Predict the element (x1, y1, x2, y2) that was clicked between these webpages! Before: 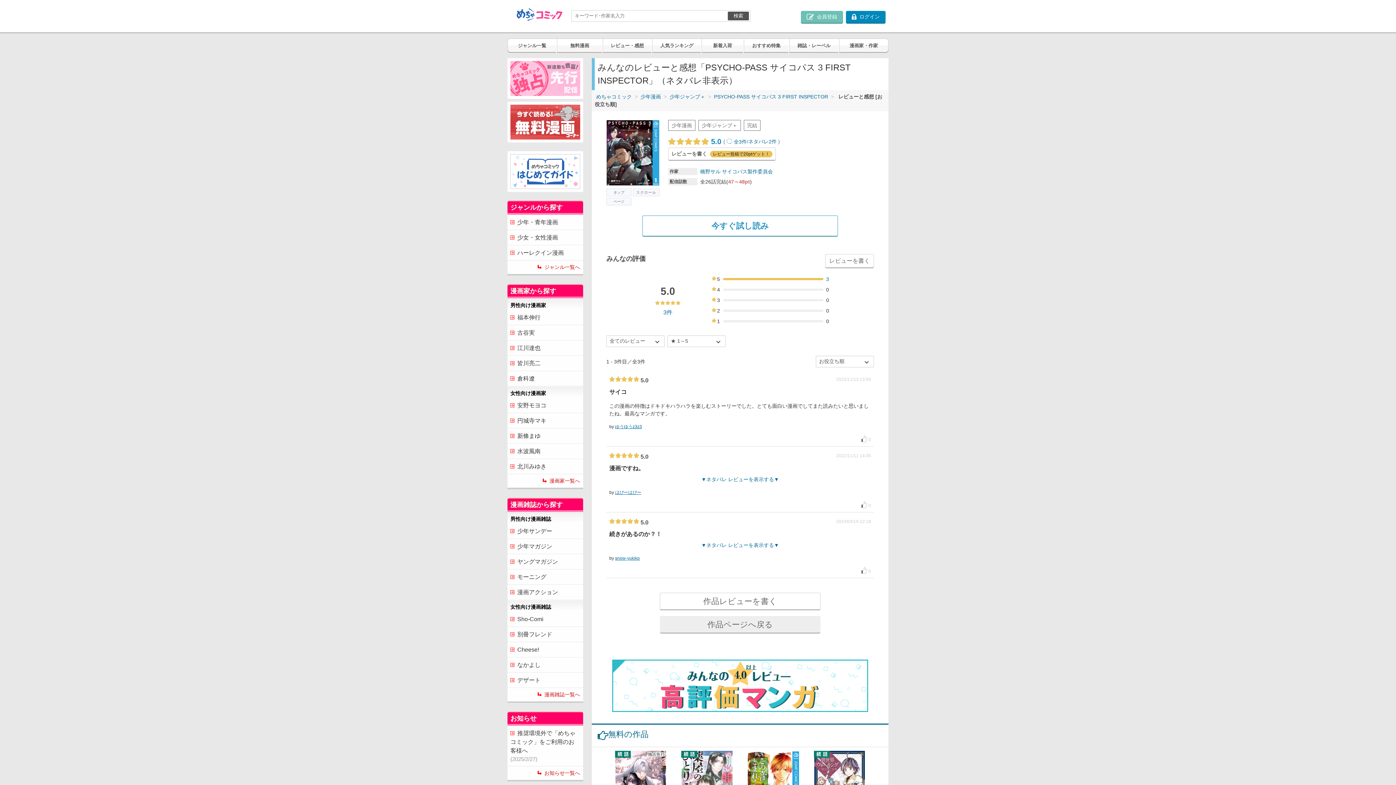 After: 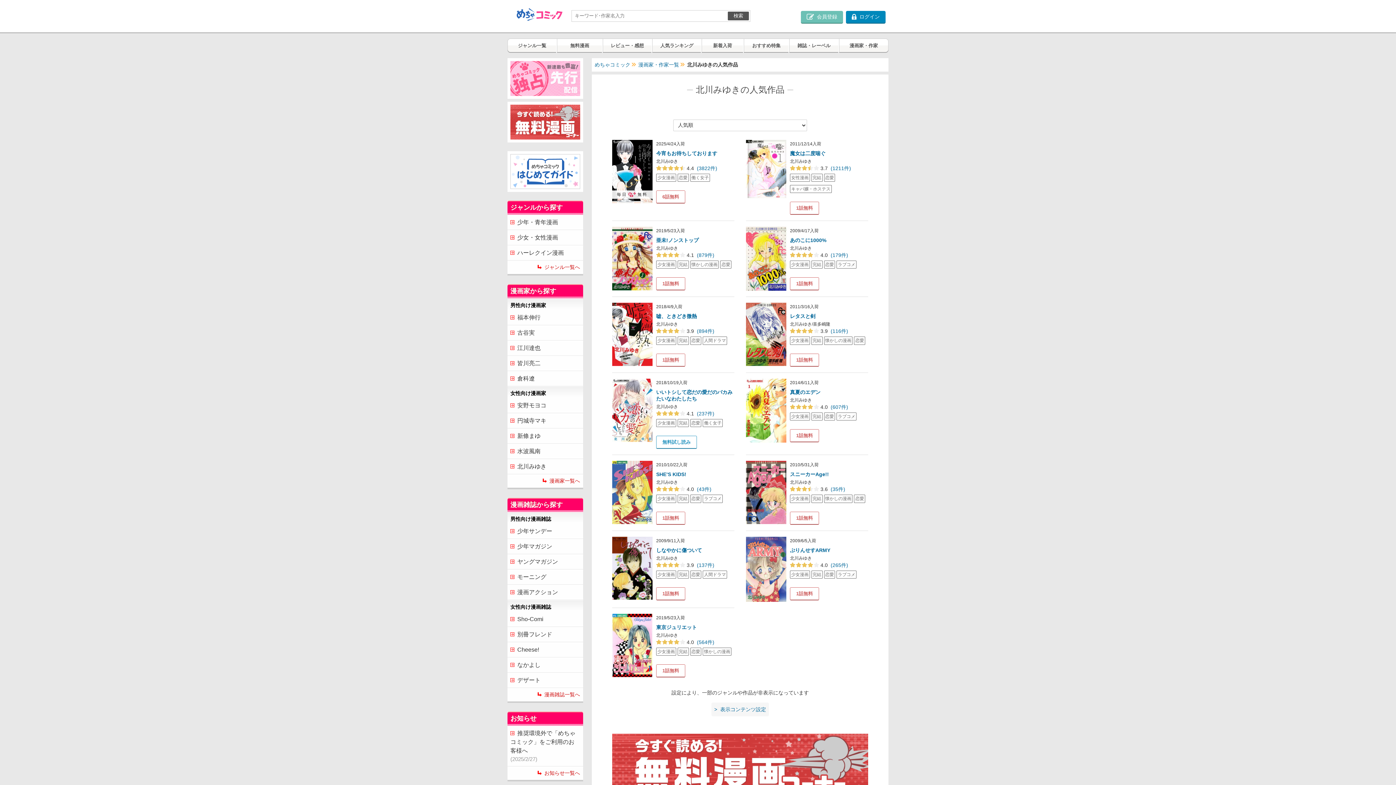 Action: bbox: (507, 459, 583, 474) label: 北川みゆき